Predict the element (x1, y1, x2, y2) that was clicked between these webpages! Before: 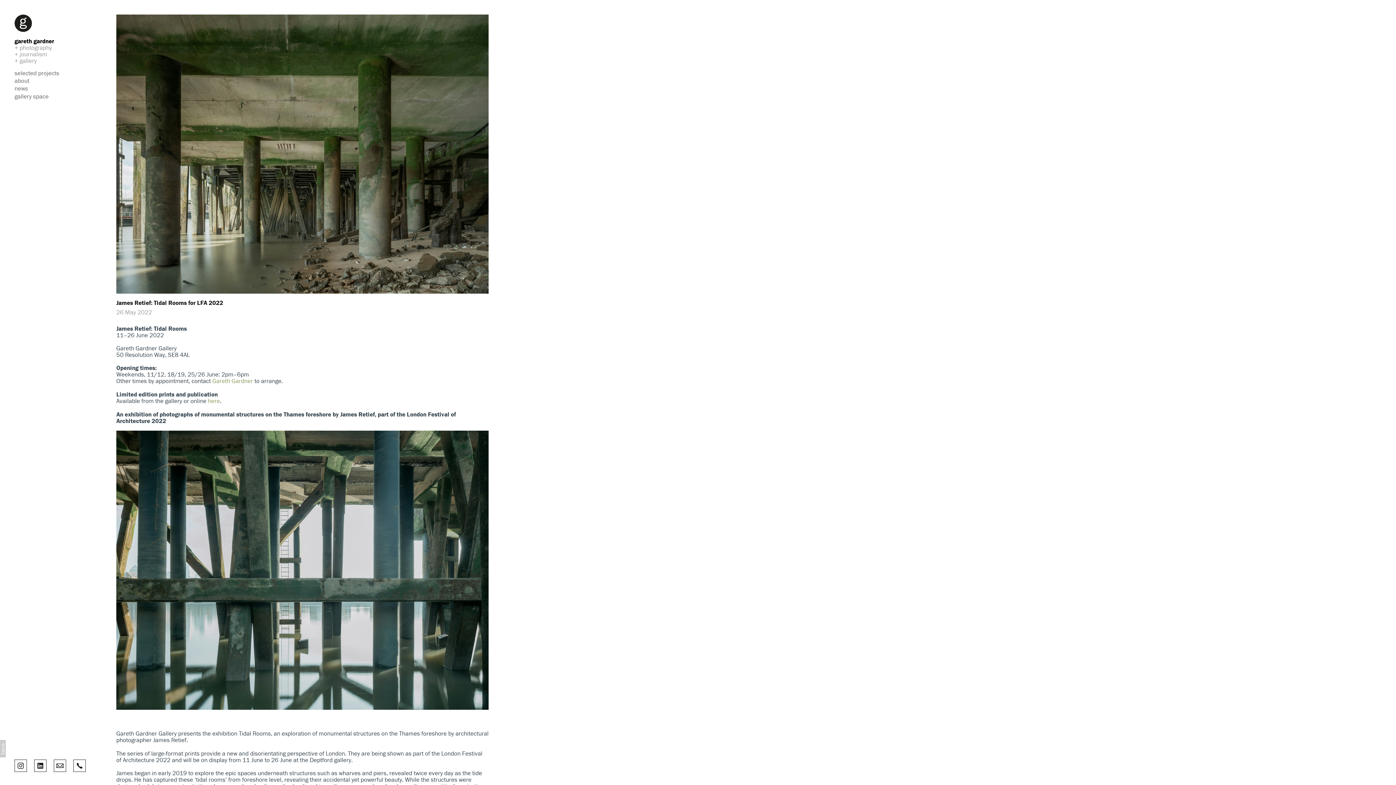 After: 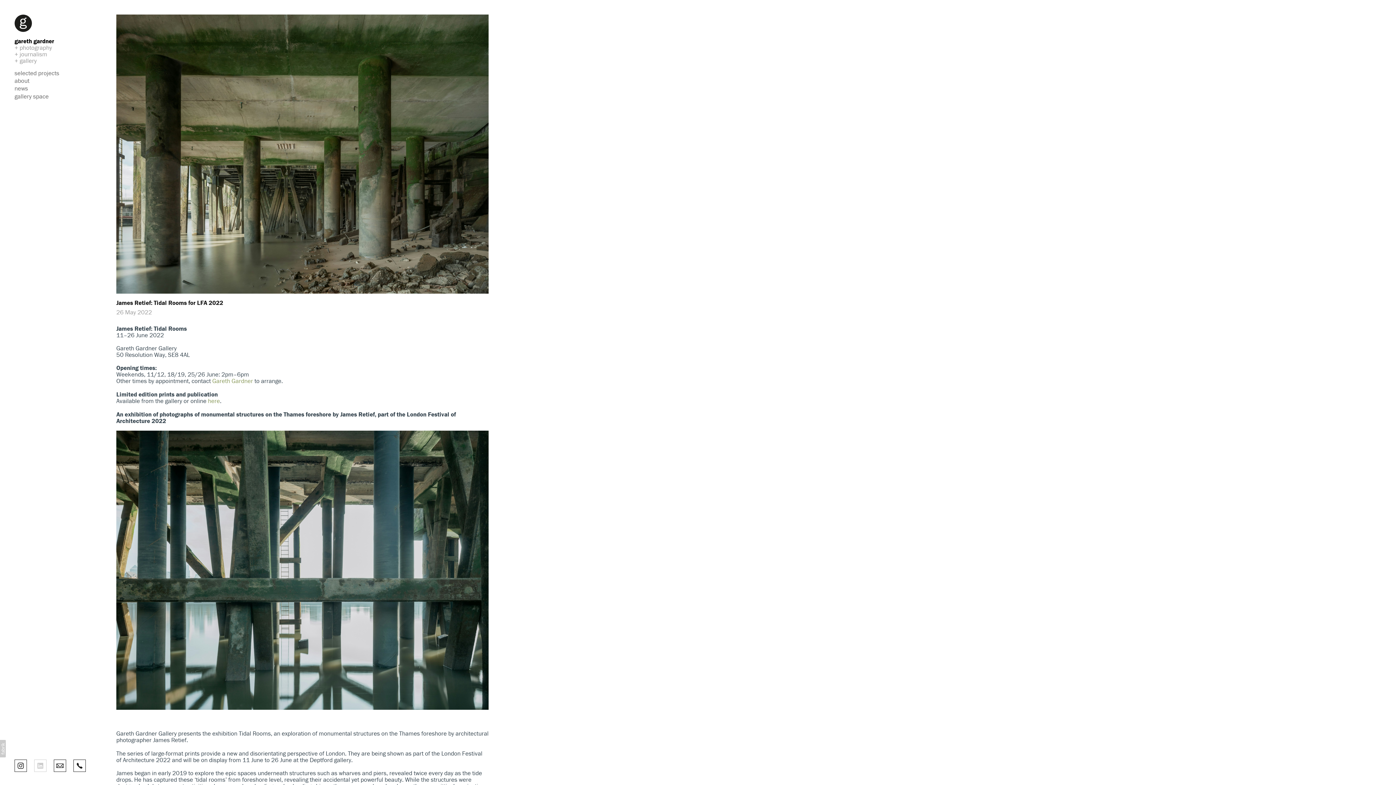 Action: bbox: (34, 760, 46, 770)